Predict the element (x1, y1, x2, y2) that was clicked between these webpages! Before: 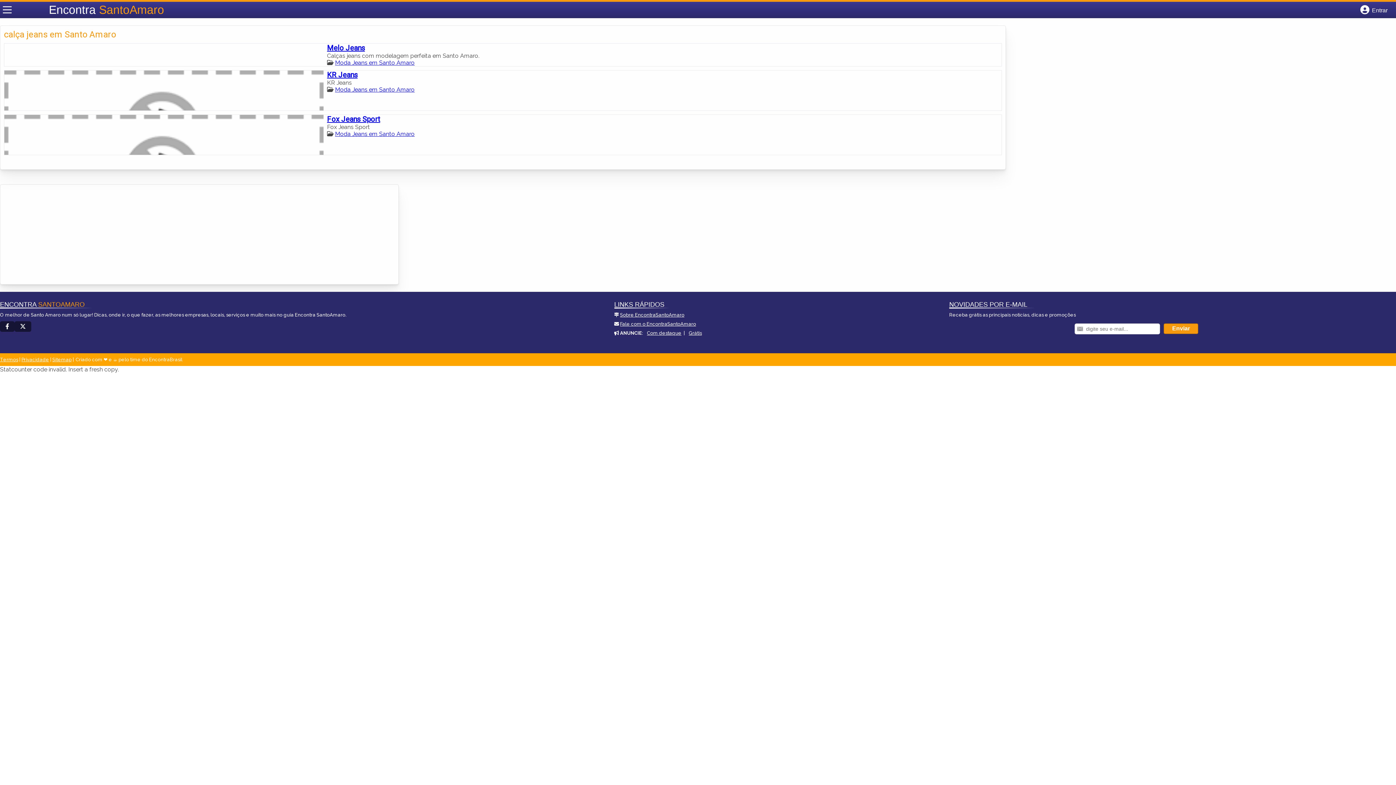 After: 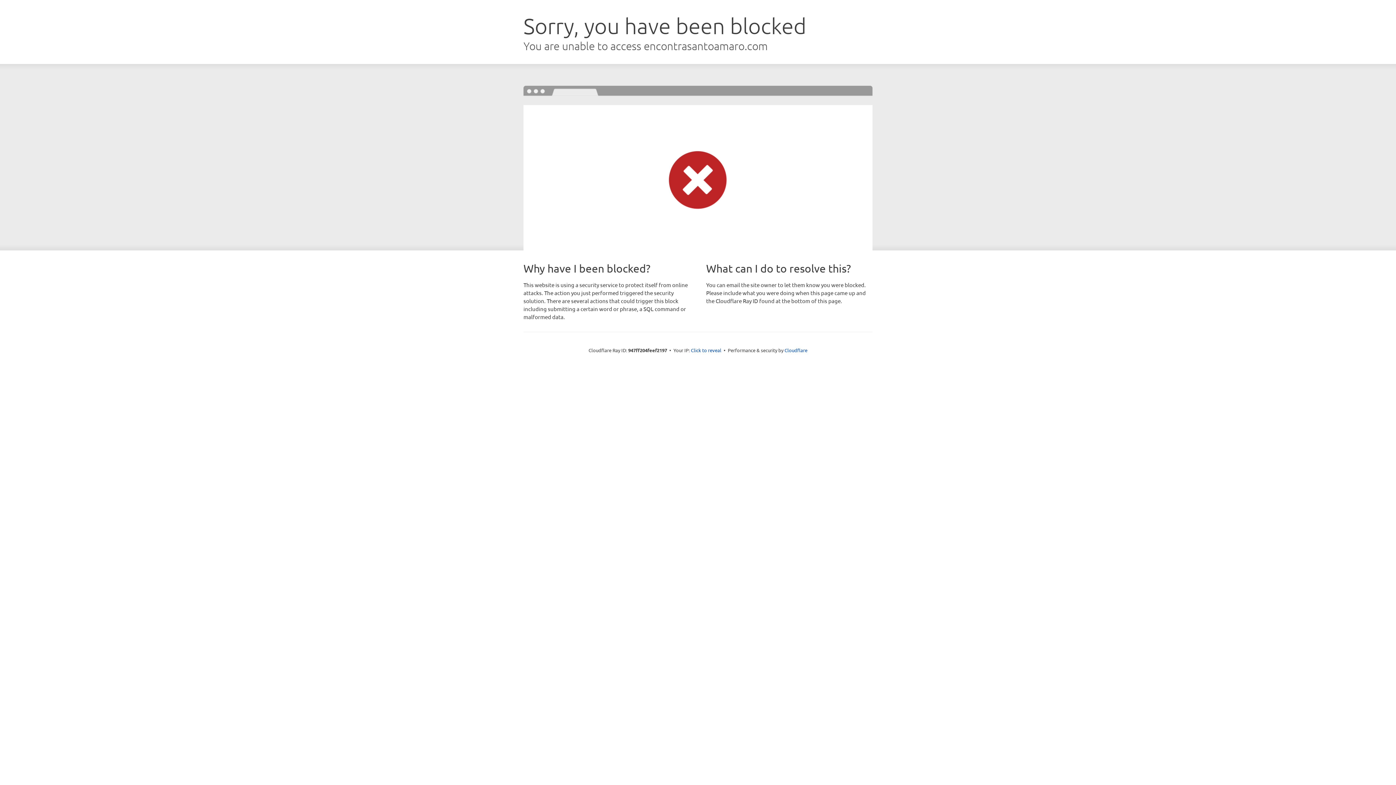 Action: label: Grátis bbox: (688, 330, 702, 335)